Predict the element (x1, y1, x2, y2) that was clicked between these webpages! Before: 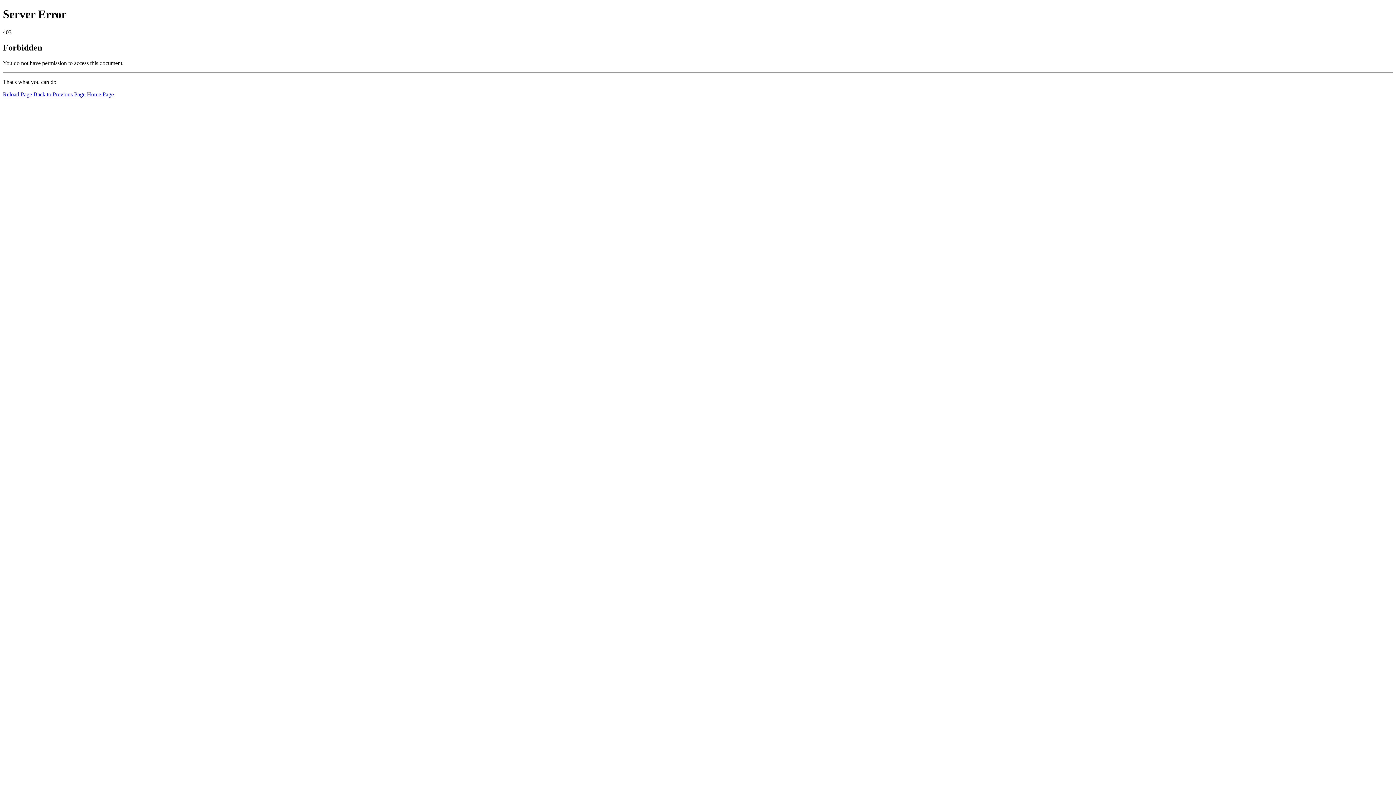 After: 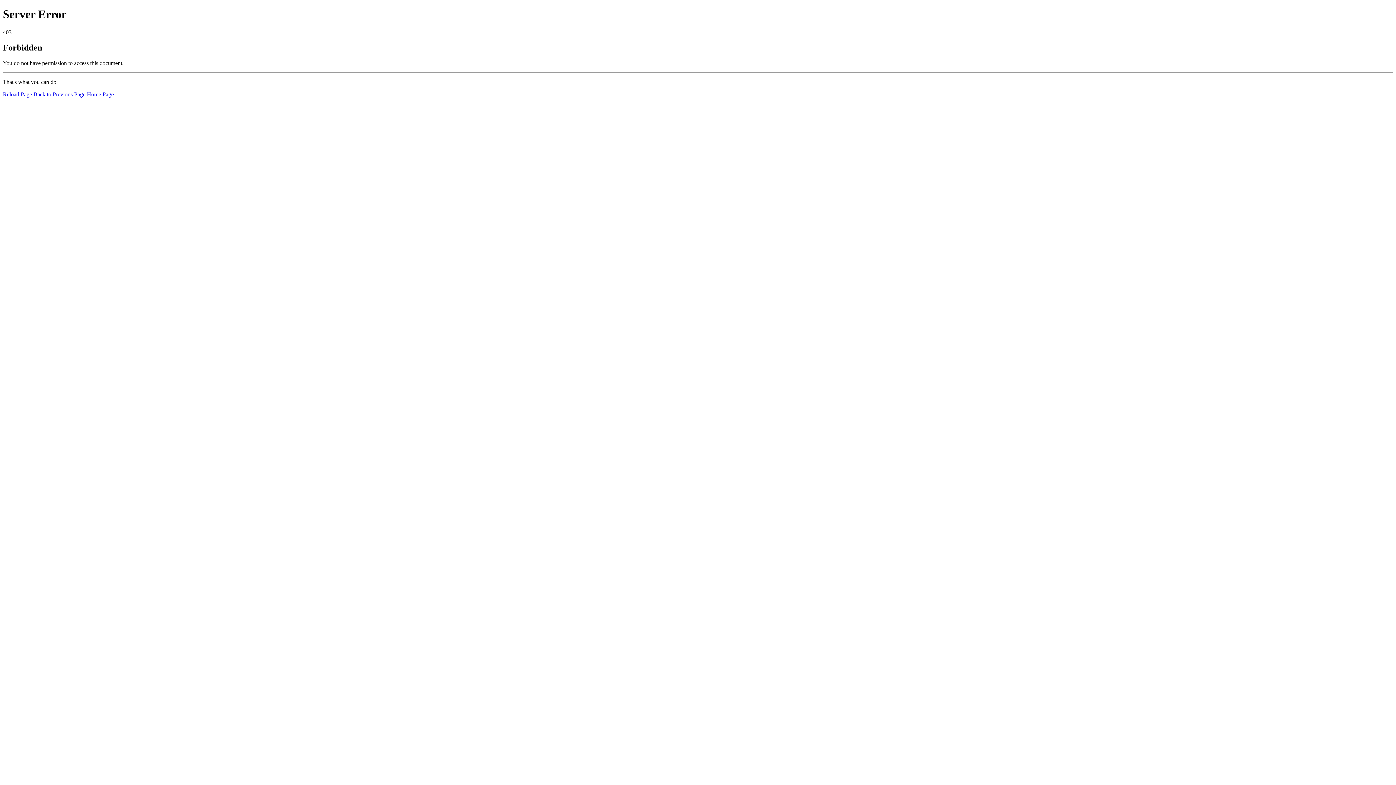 Action: label: Reload Page bbox: (2, 91, 32, 97)